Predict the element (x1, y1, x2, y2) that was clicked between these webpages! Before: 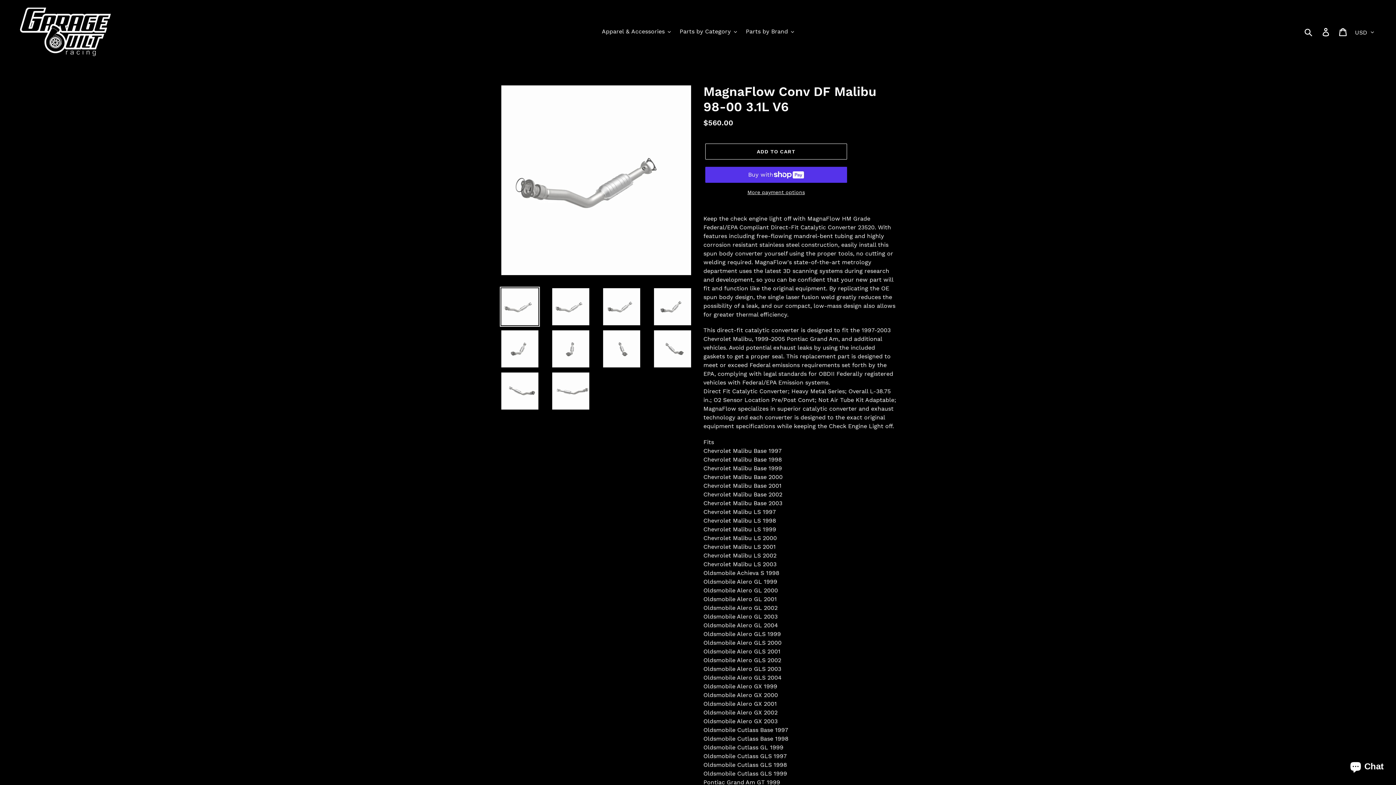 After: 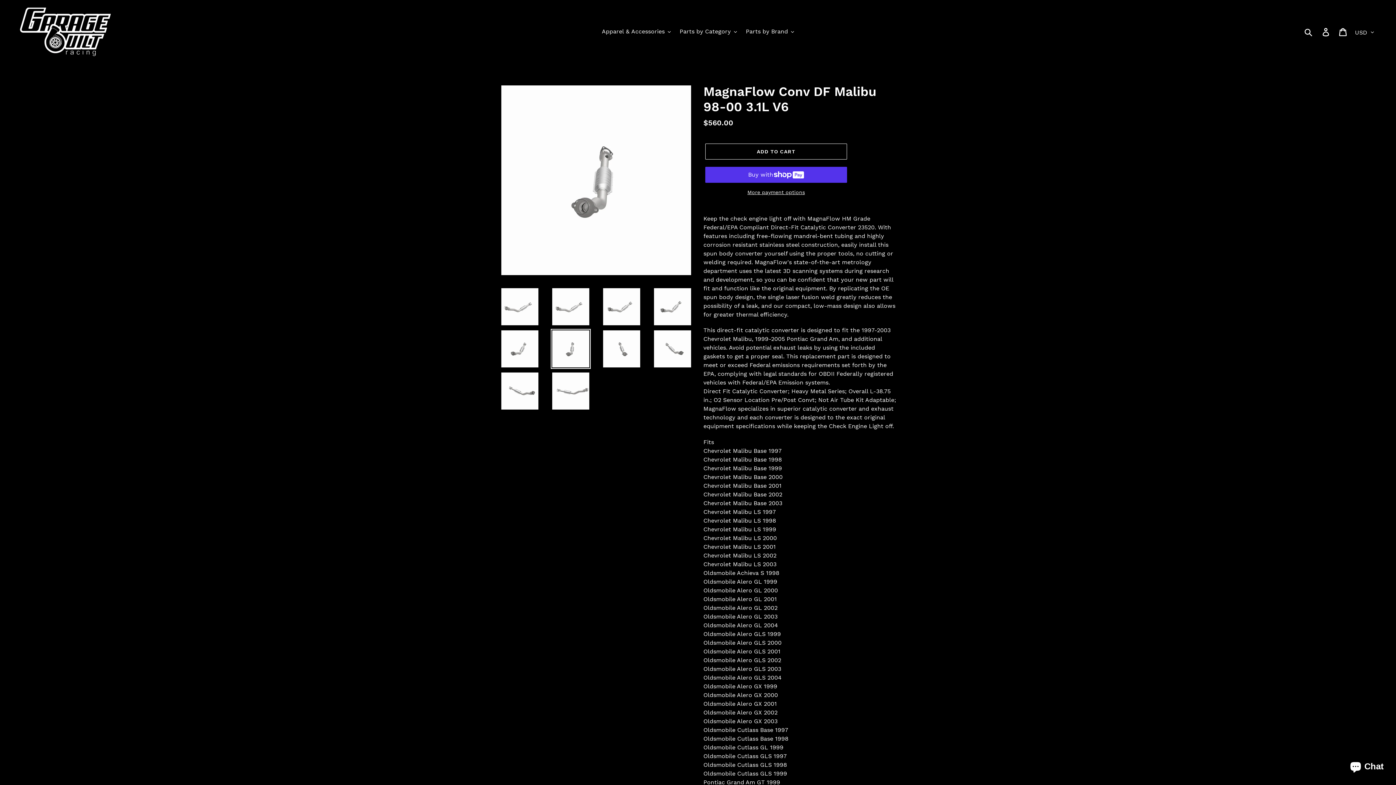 Action: bbox: (550, 329, 590, 369)